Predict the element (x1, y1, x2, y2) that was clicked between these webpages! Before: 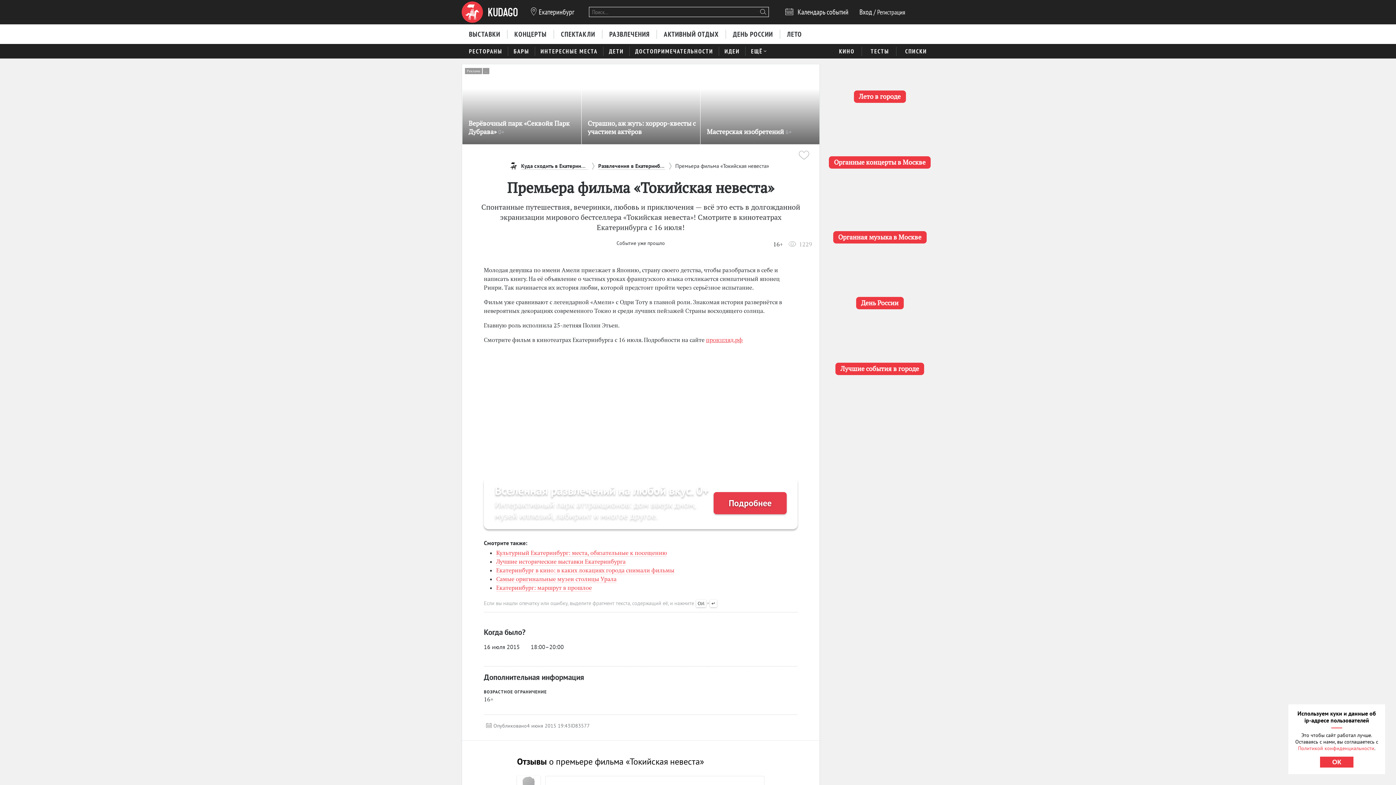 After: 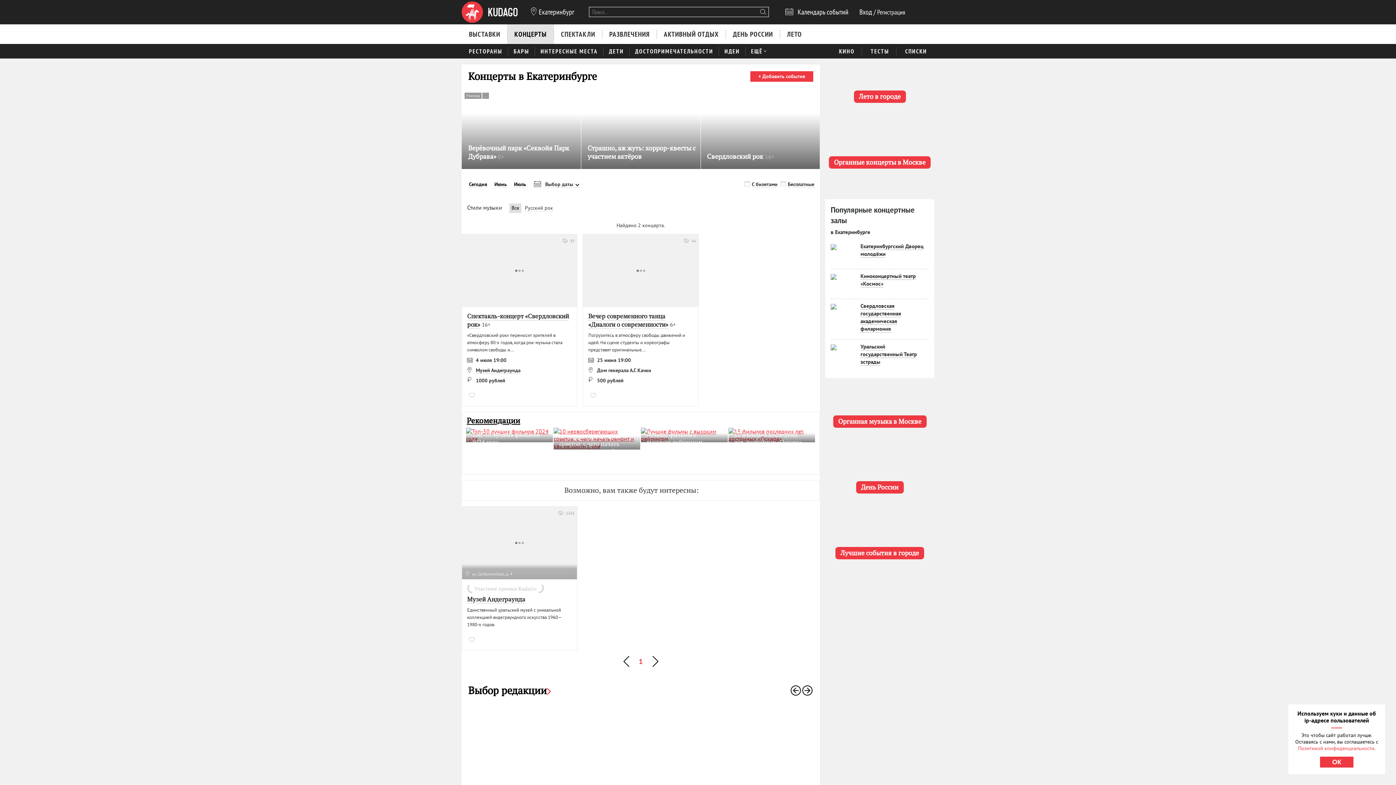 Action: label: КОНЦЕРТЫ bbox: (507, 24, 554, 43)